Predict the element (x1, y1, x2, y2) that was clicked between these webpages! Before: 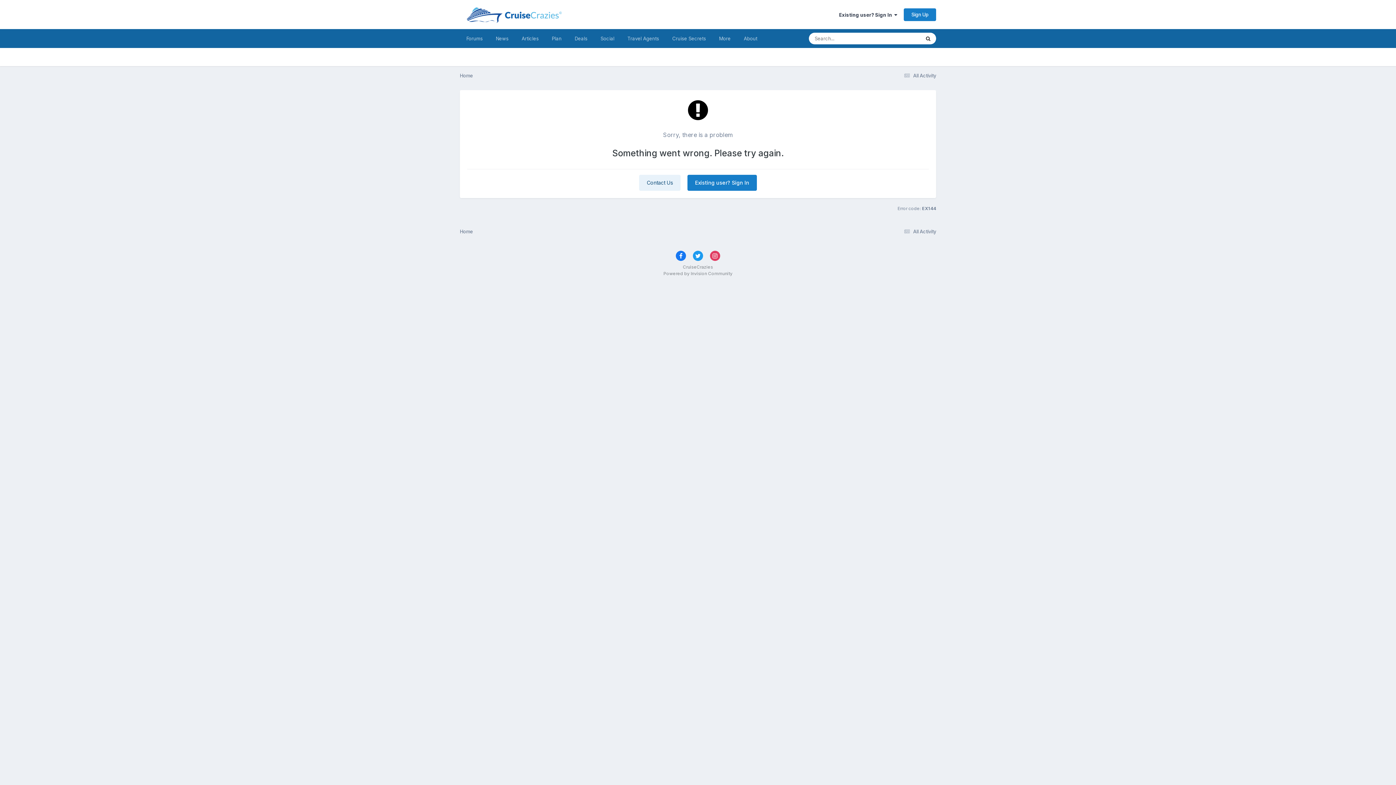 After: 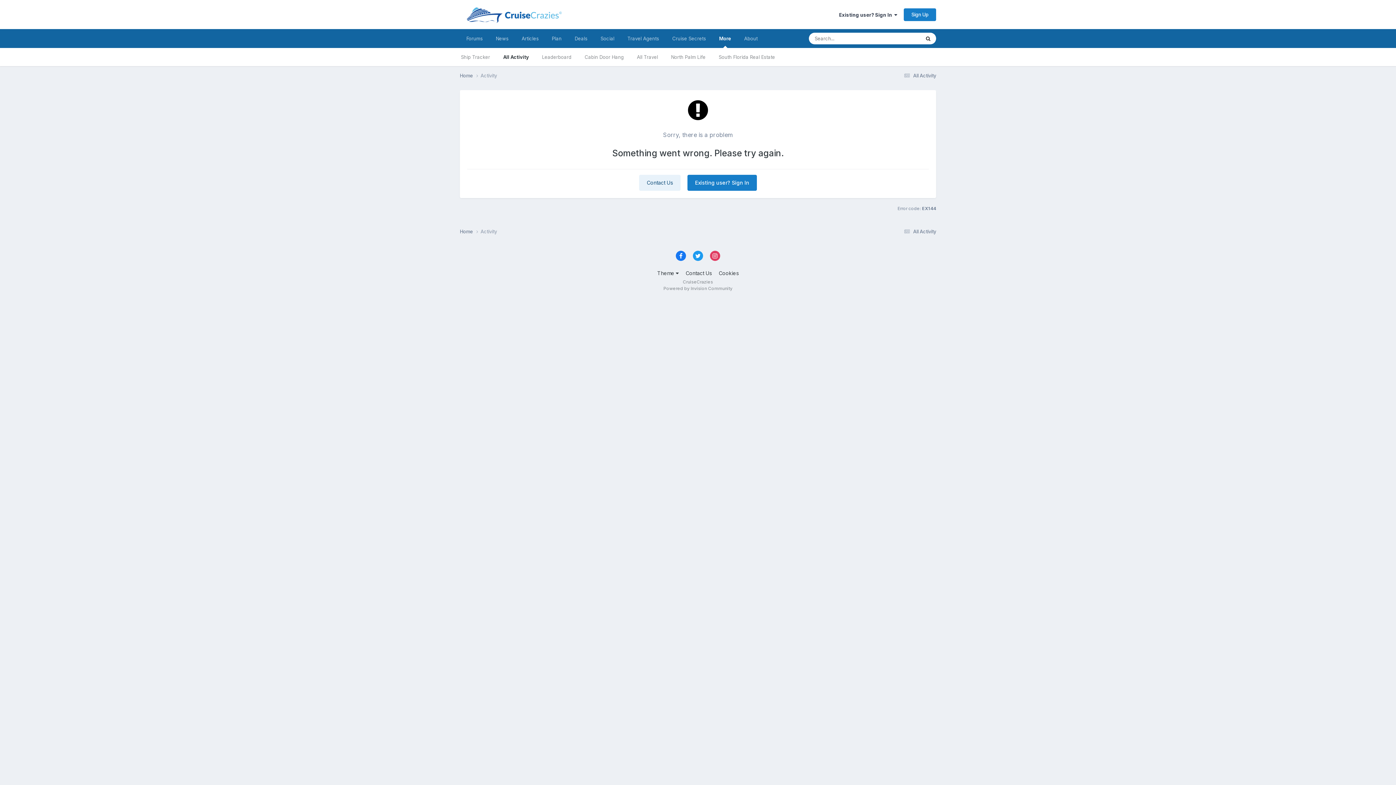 Action: label:  All Activity bbox: (902, 72, 936, 78)